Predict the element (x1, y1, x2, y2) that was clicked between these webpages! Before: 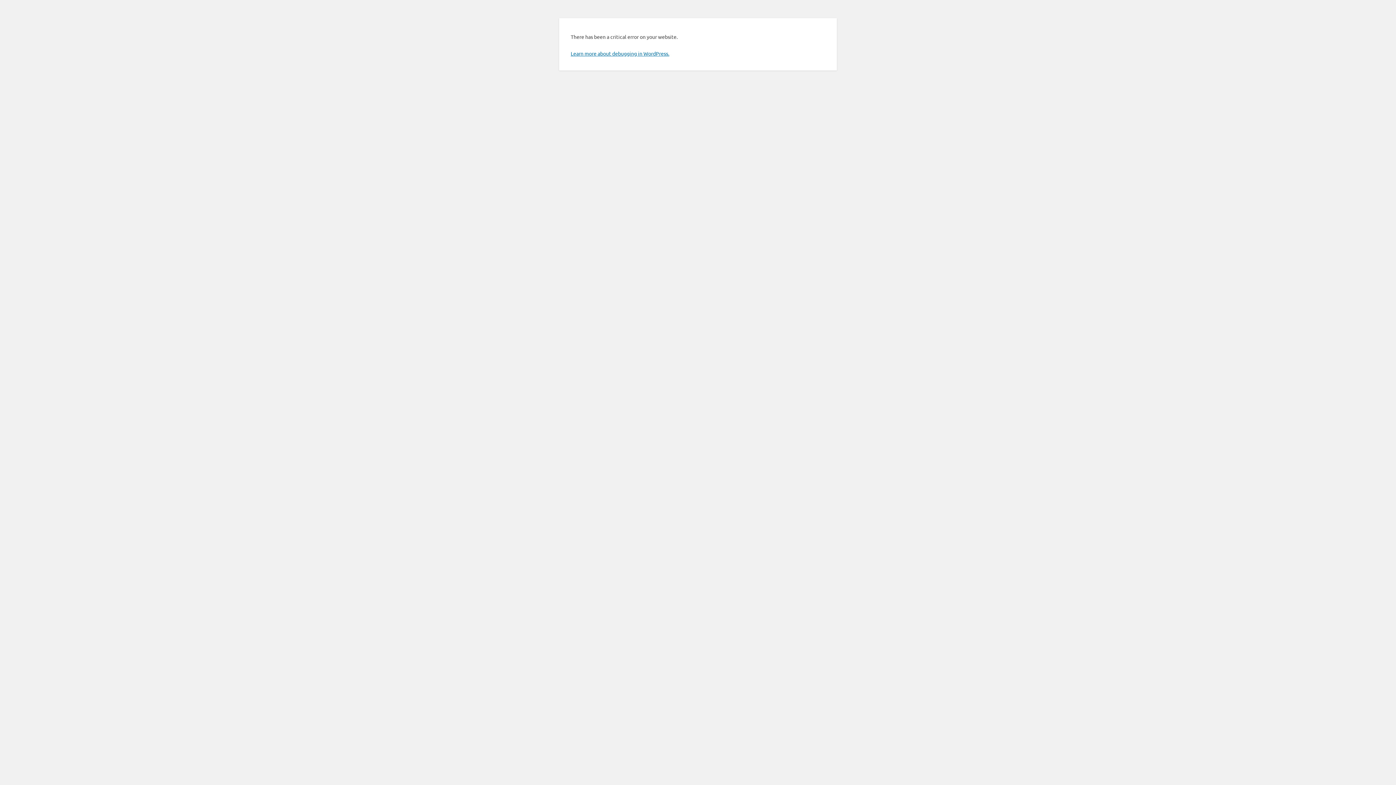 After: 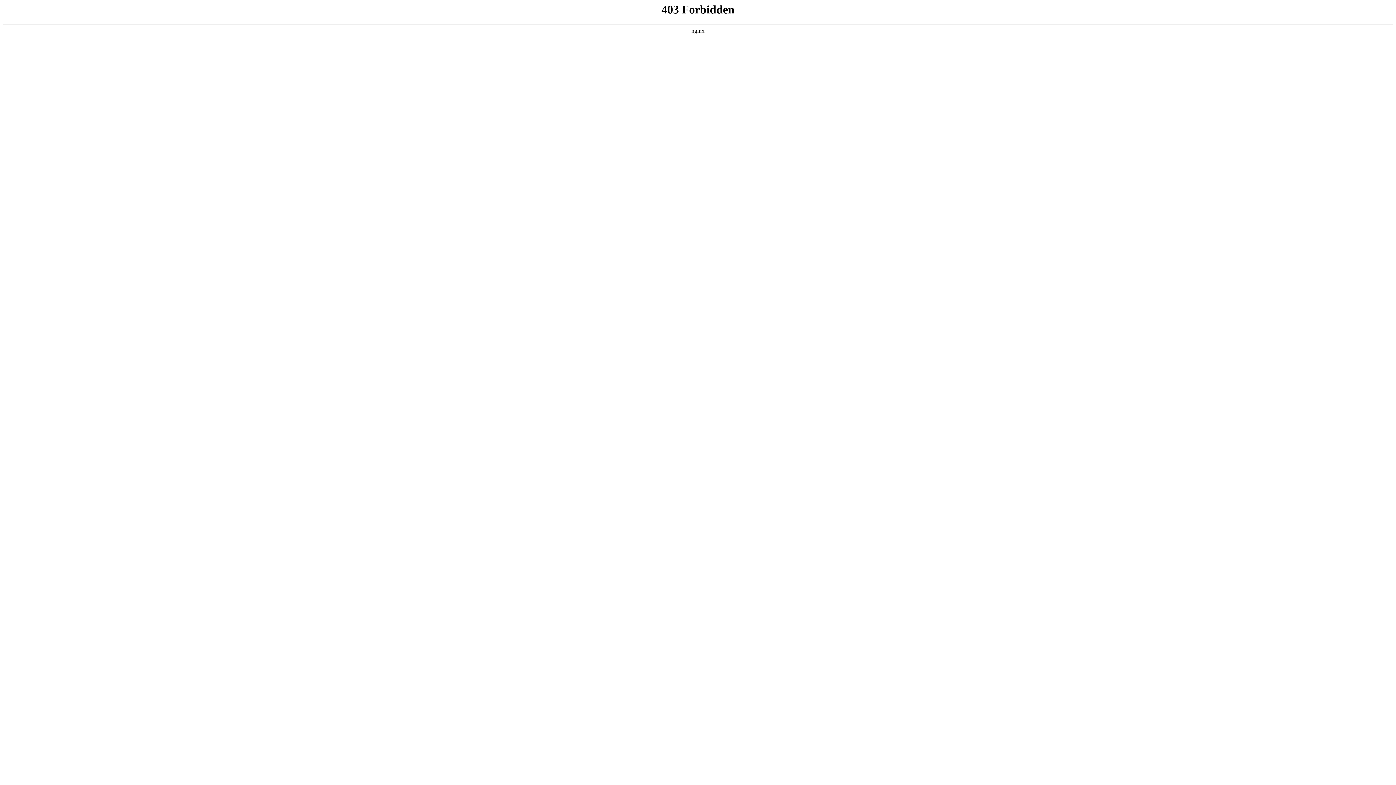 Action: label: Learn more about debugging in WordPress. bbox: (570, 50, 669, 56)